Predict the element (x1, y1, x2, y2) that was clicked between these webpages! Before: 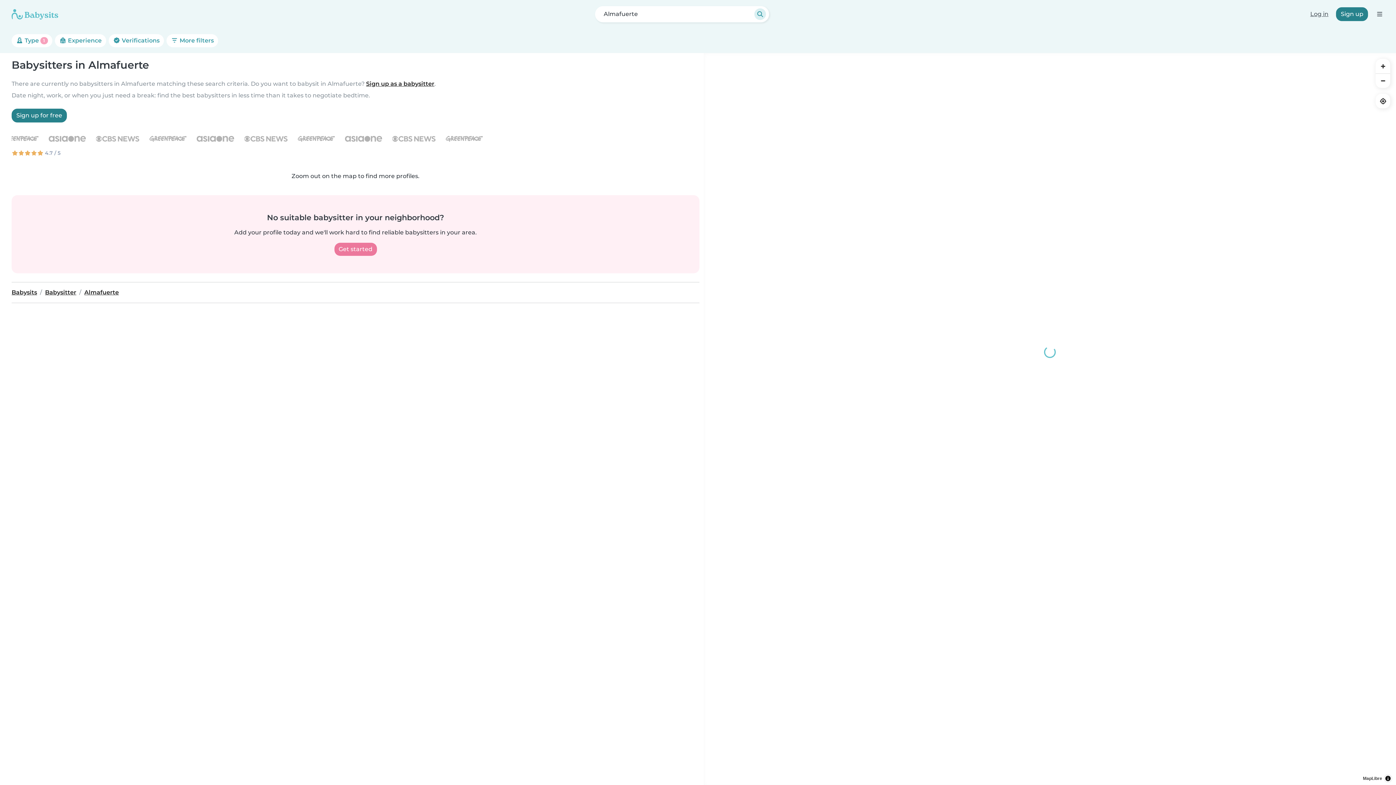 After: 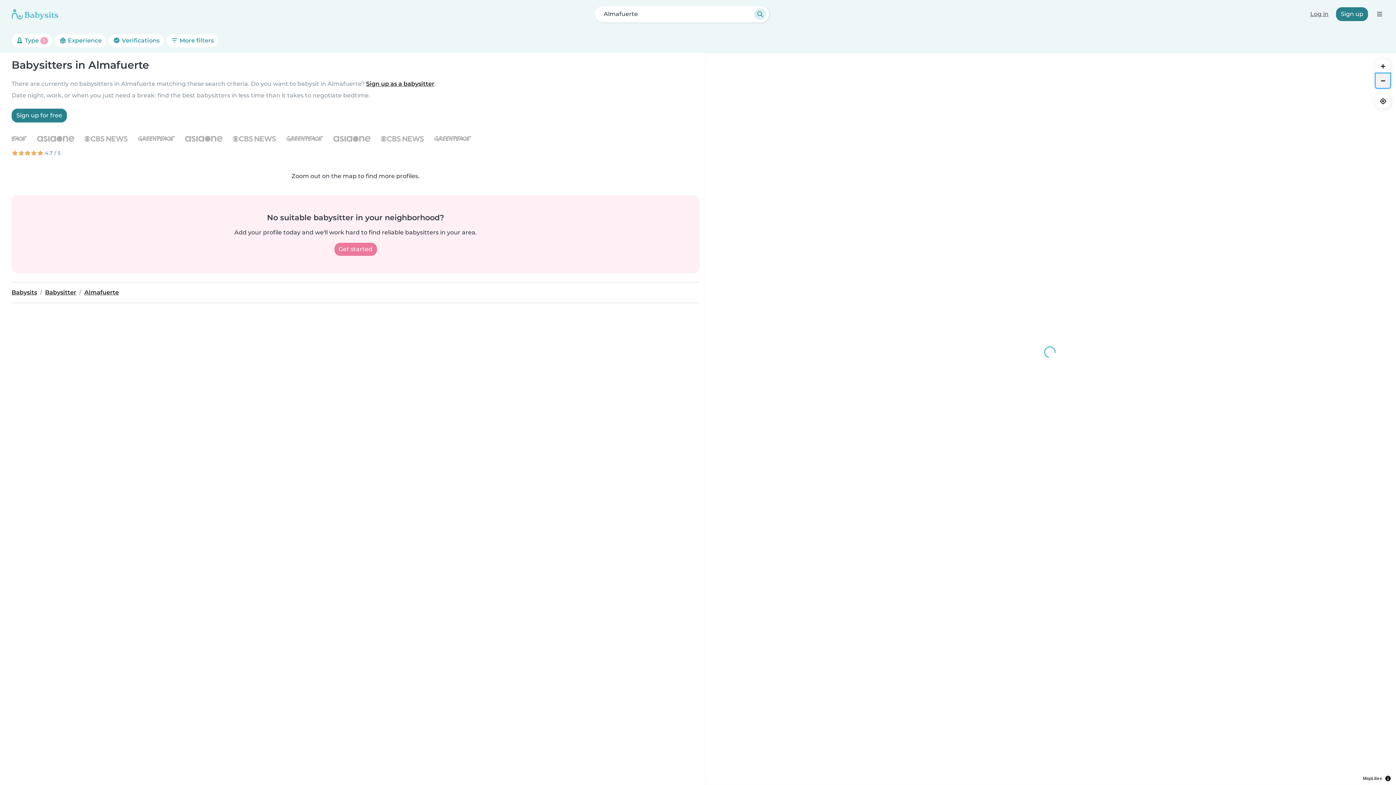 Action: label: Zoom out bbox: (1376, 73, 1390, 88)